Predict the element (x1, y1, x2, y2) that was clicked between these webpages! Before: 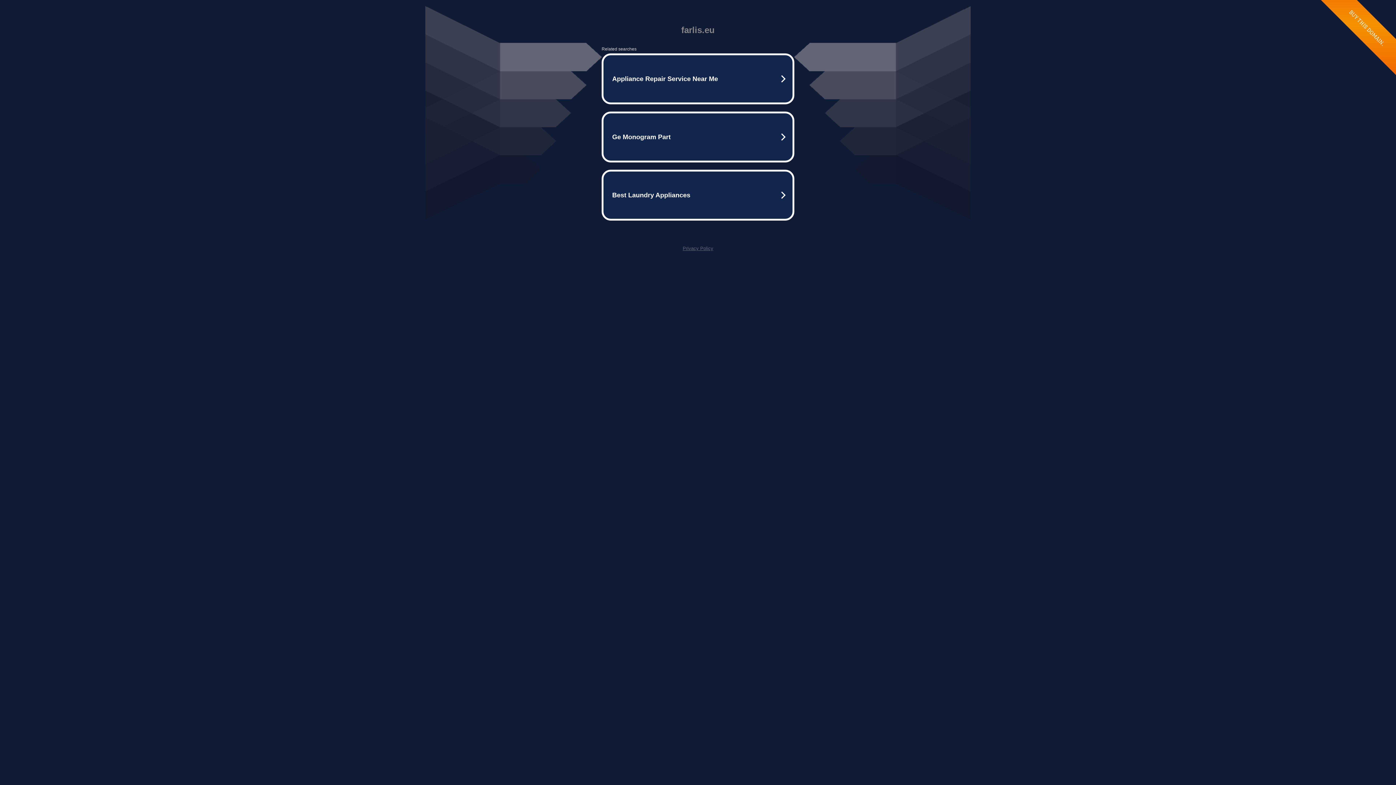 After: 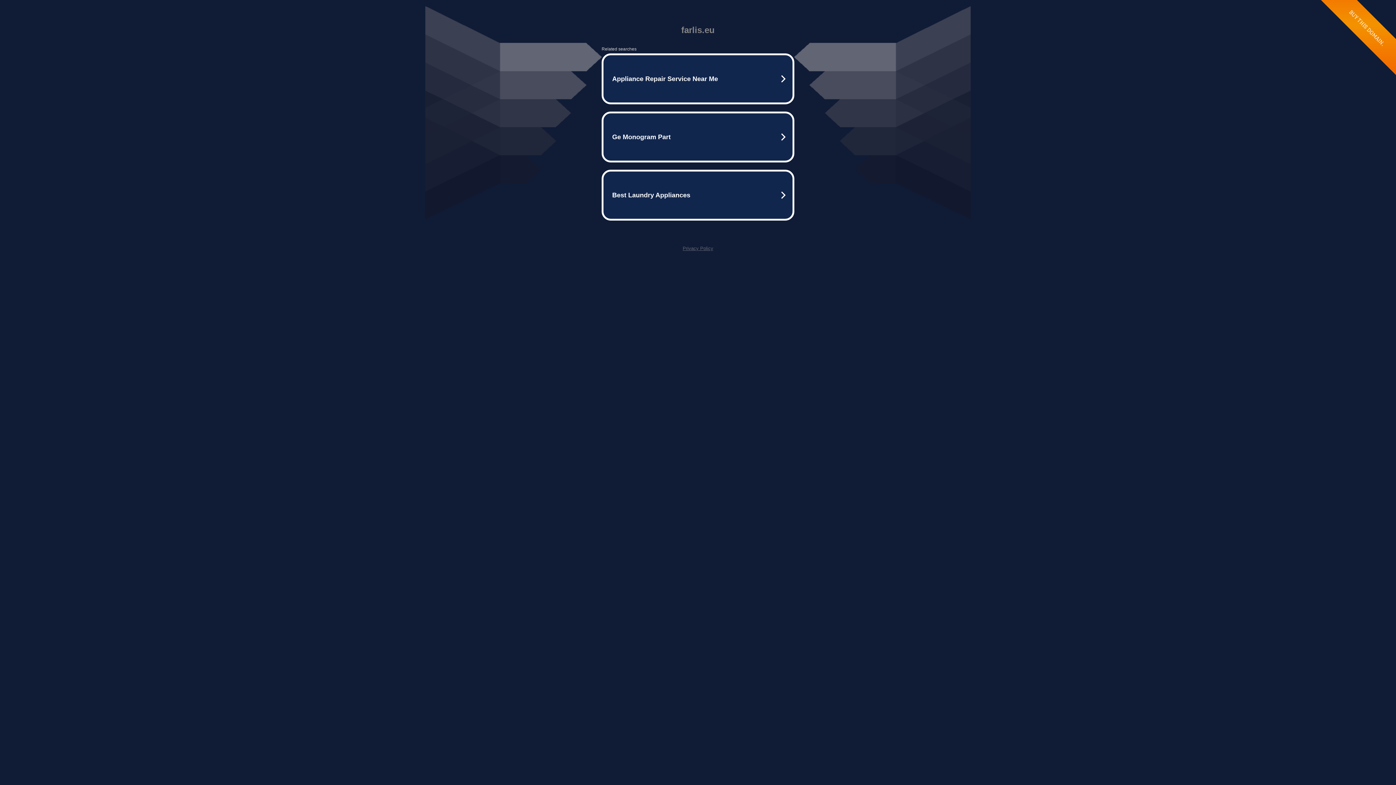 Action: label: Privacy Policy bbox: (682, 245, 713, 251)